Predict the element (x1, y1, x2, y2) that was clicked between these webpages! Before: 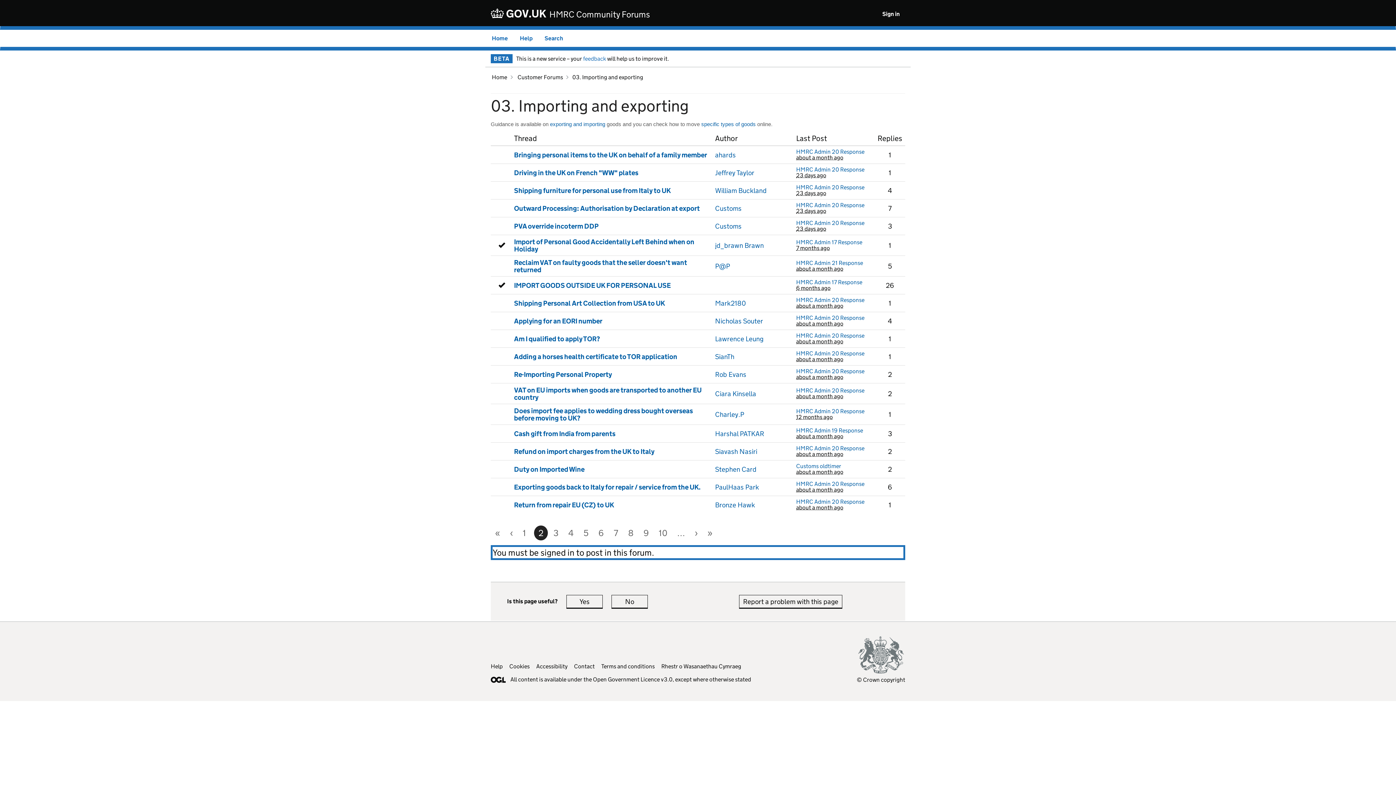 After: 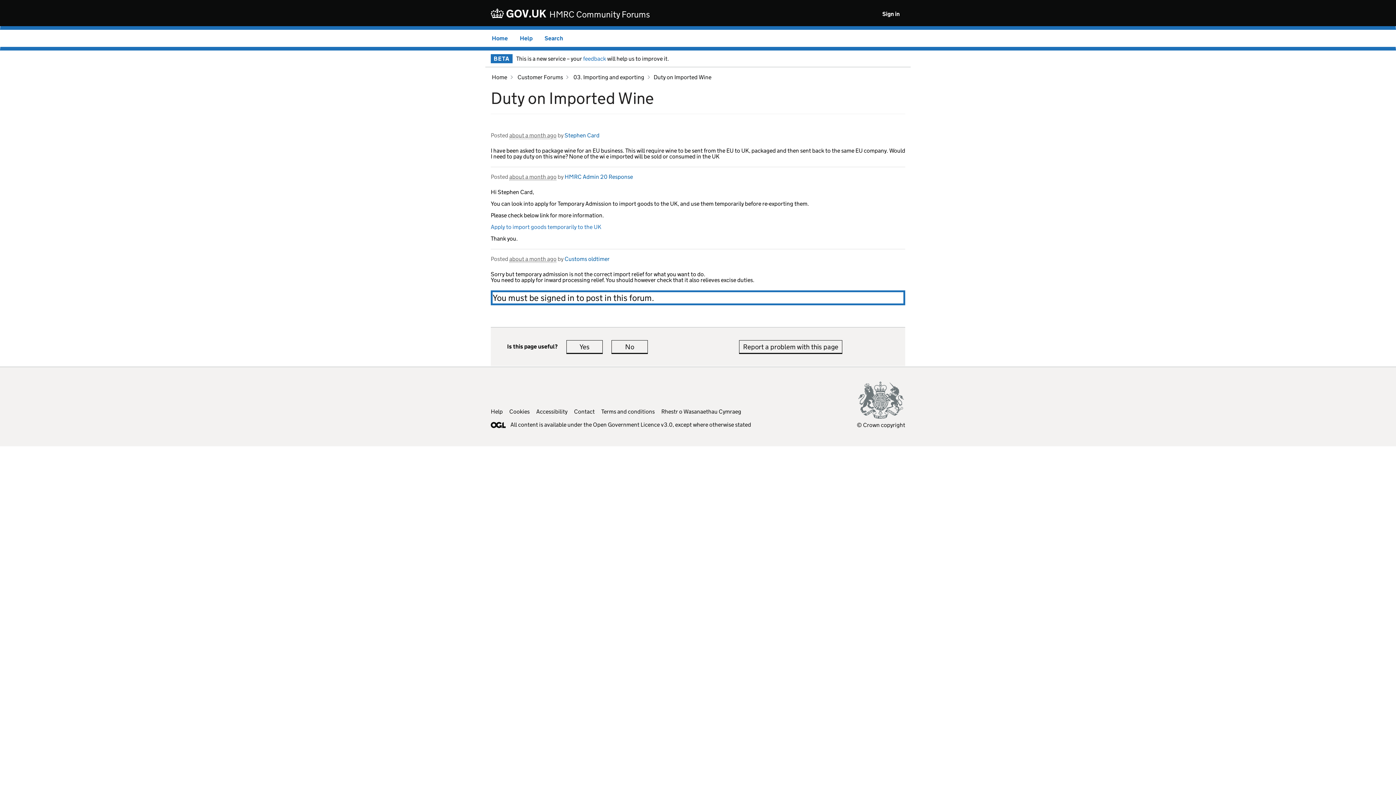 Action: label: Last post in thread bbox: (864, 463, 872, 475)